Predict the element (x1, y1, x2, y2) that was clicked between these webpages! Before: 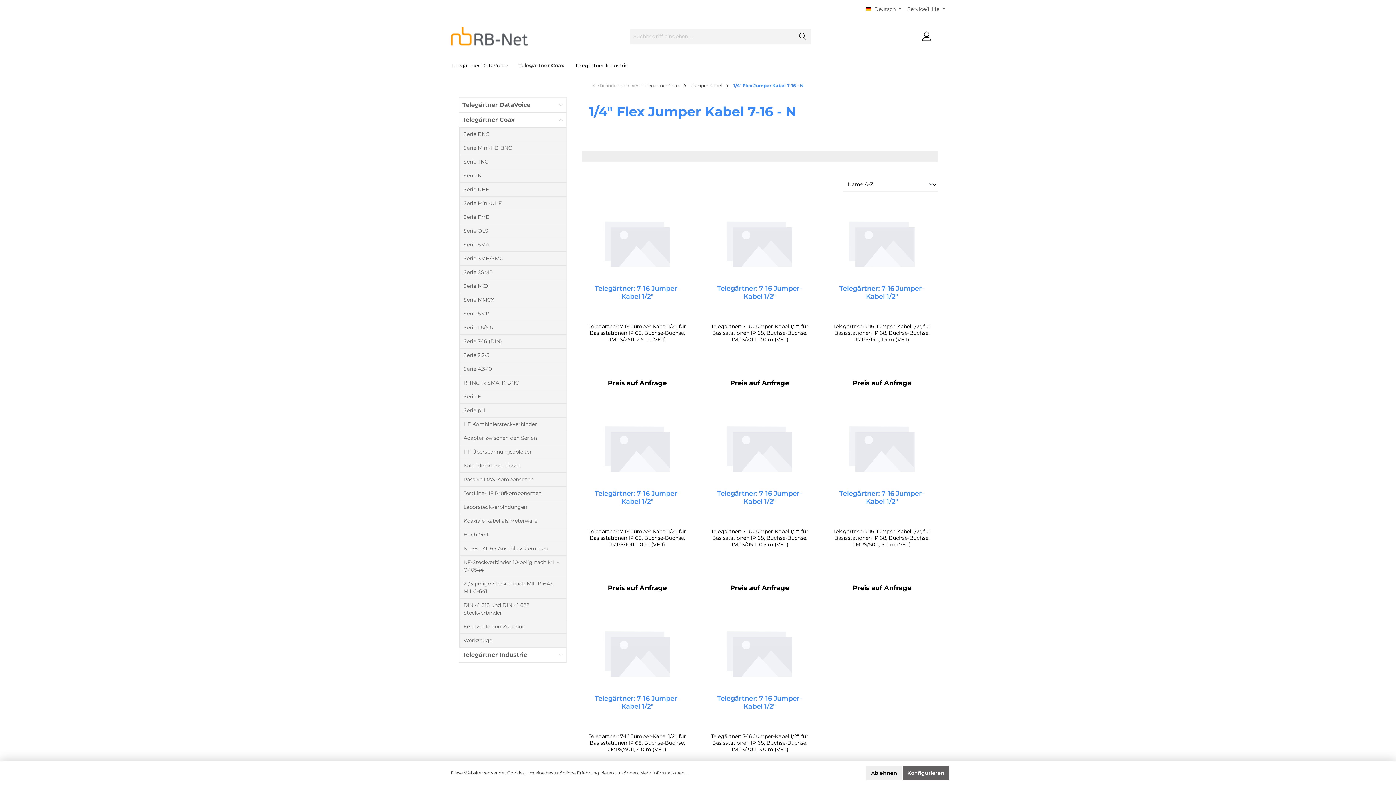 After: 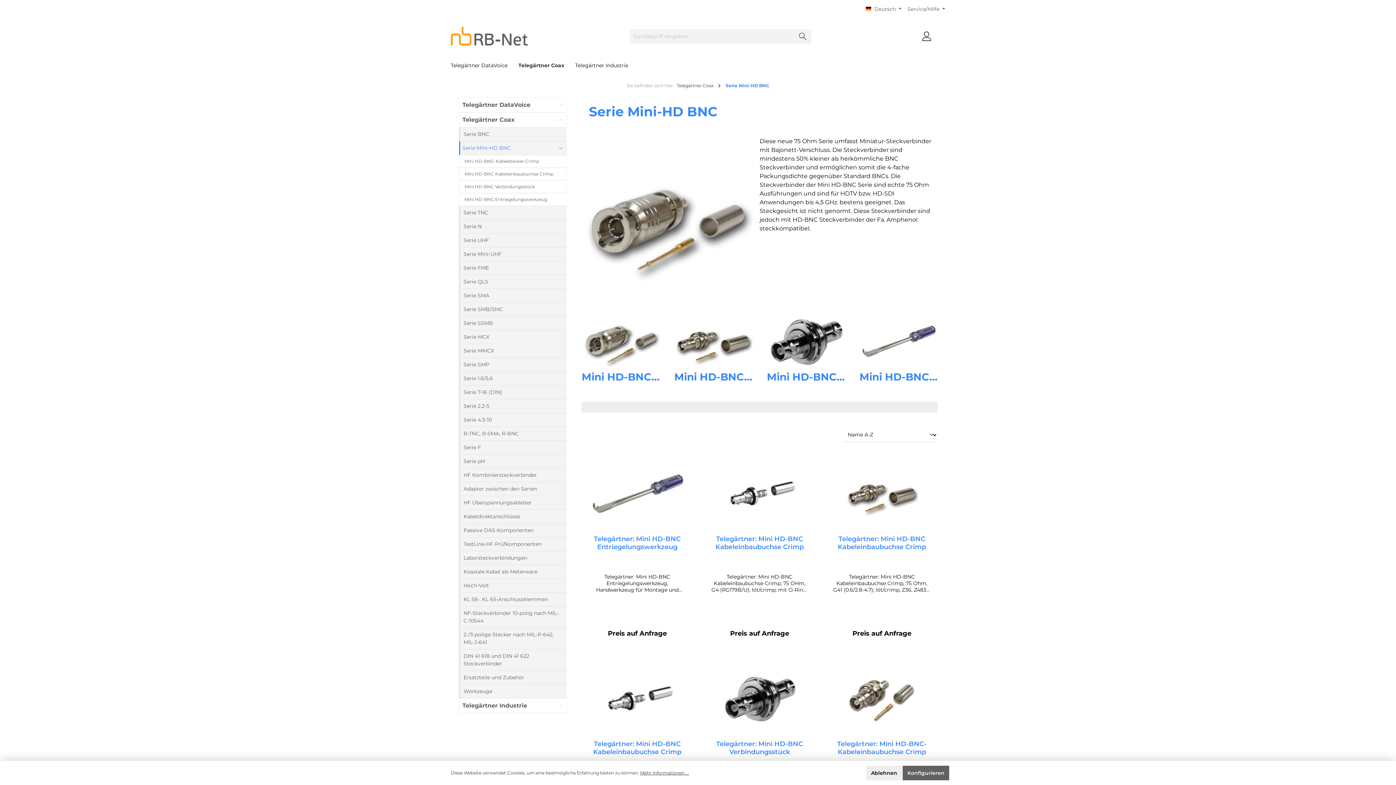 Action: bbox: (459, 141, 566, 154) label: Serie Mini-HD BNC